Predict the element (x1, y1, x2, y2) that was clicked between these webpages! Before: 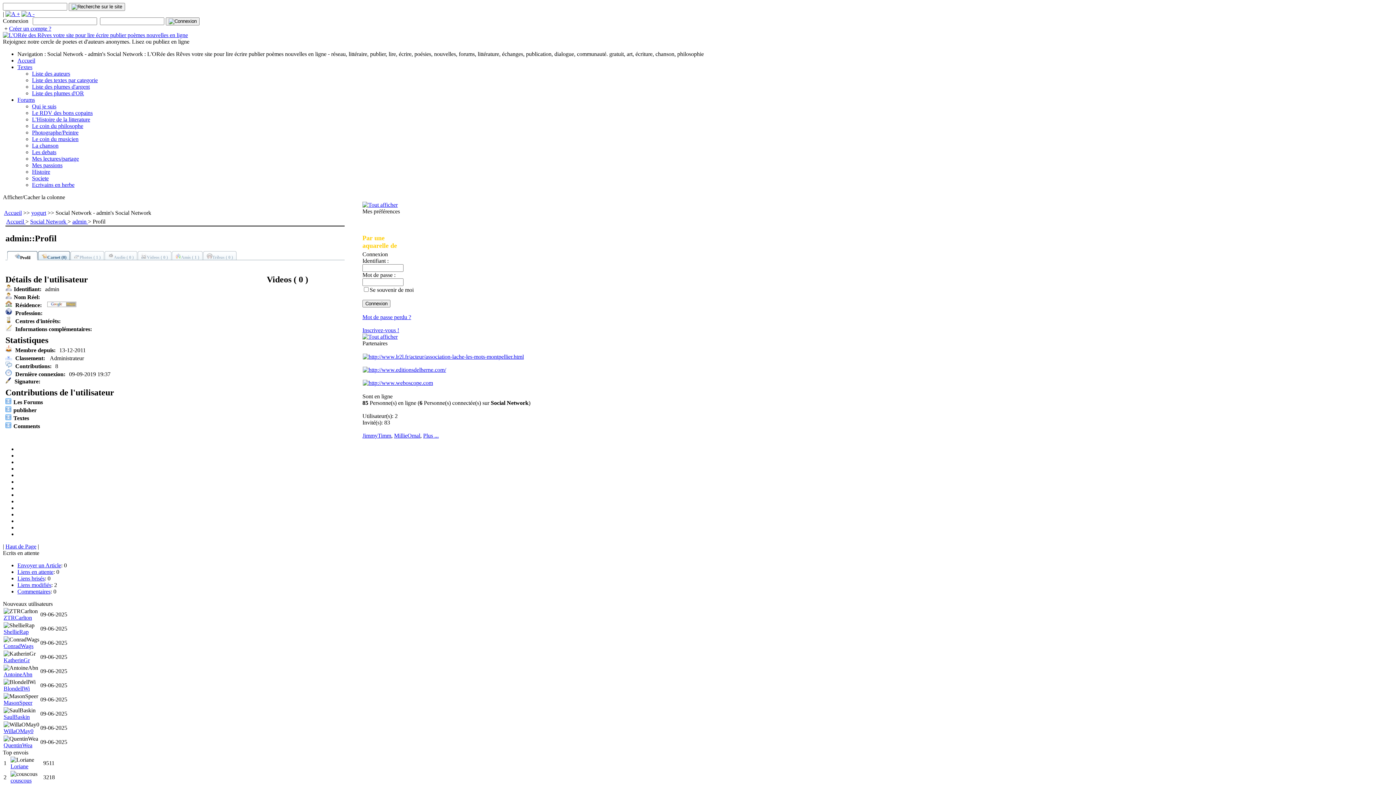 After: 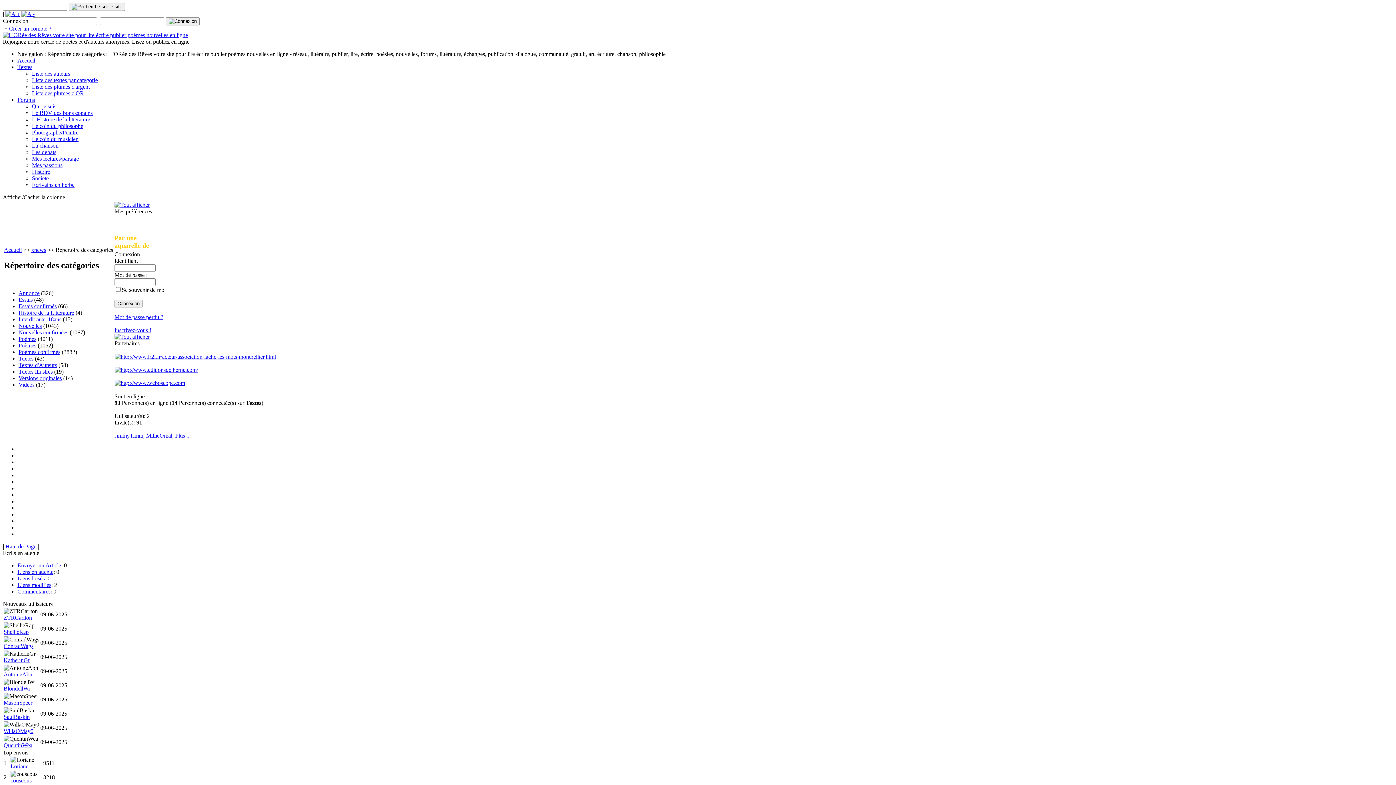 Action: bbox: (32, 77, 97, 83) label: Liste des textes par categorie